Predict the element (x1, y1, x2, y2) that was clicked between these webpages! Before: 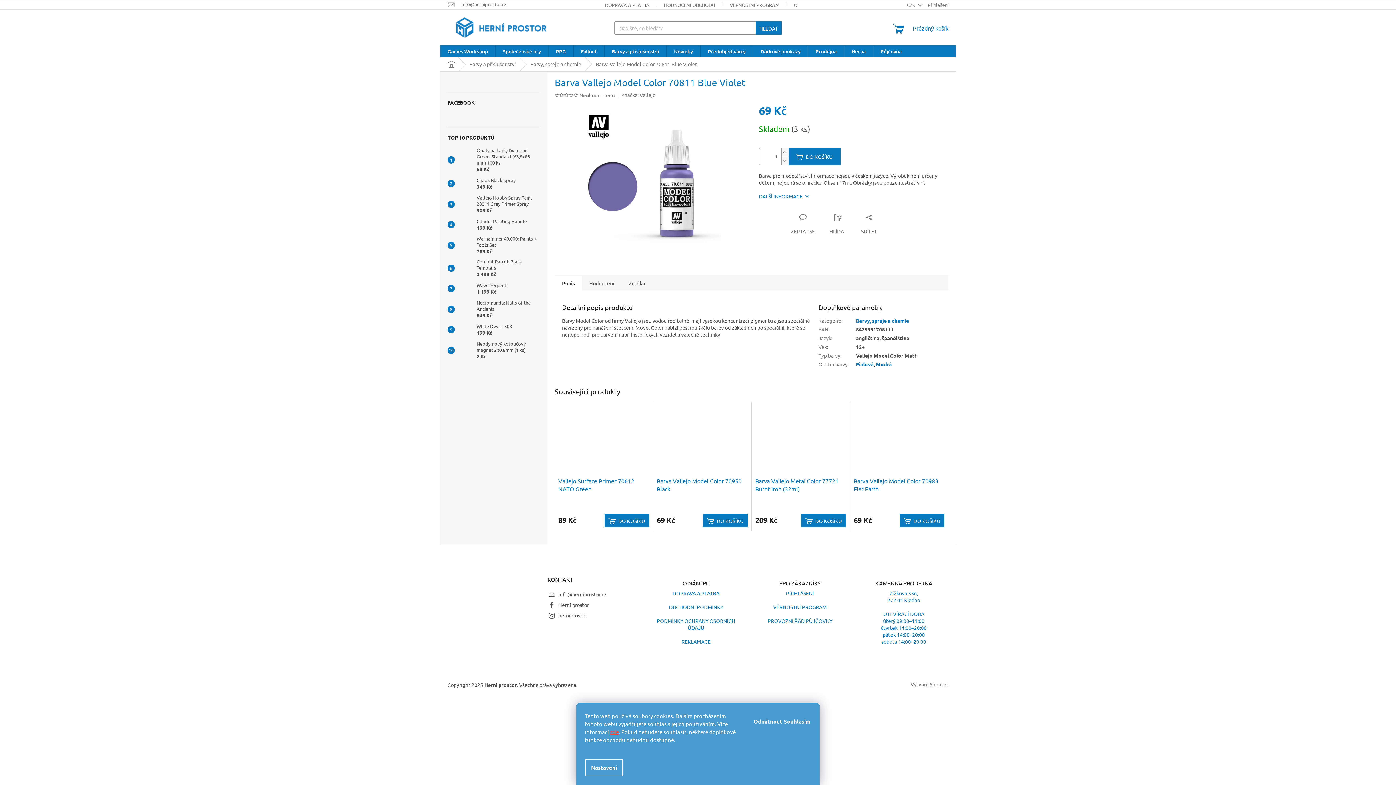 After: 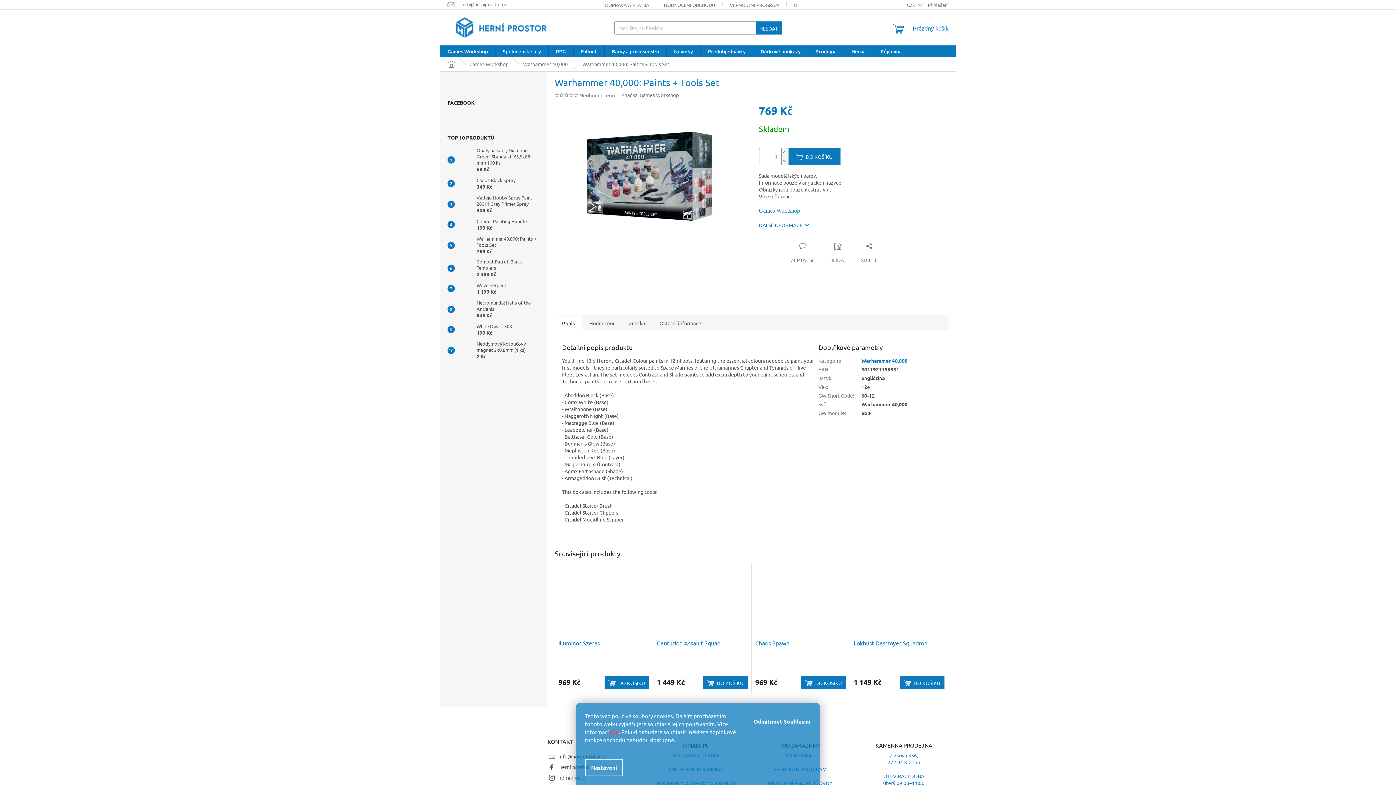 Action: bbox: (454, 238, 473, 252)